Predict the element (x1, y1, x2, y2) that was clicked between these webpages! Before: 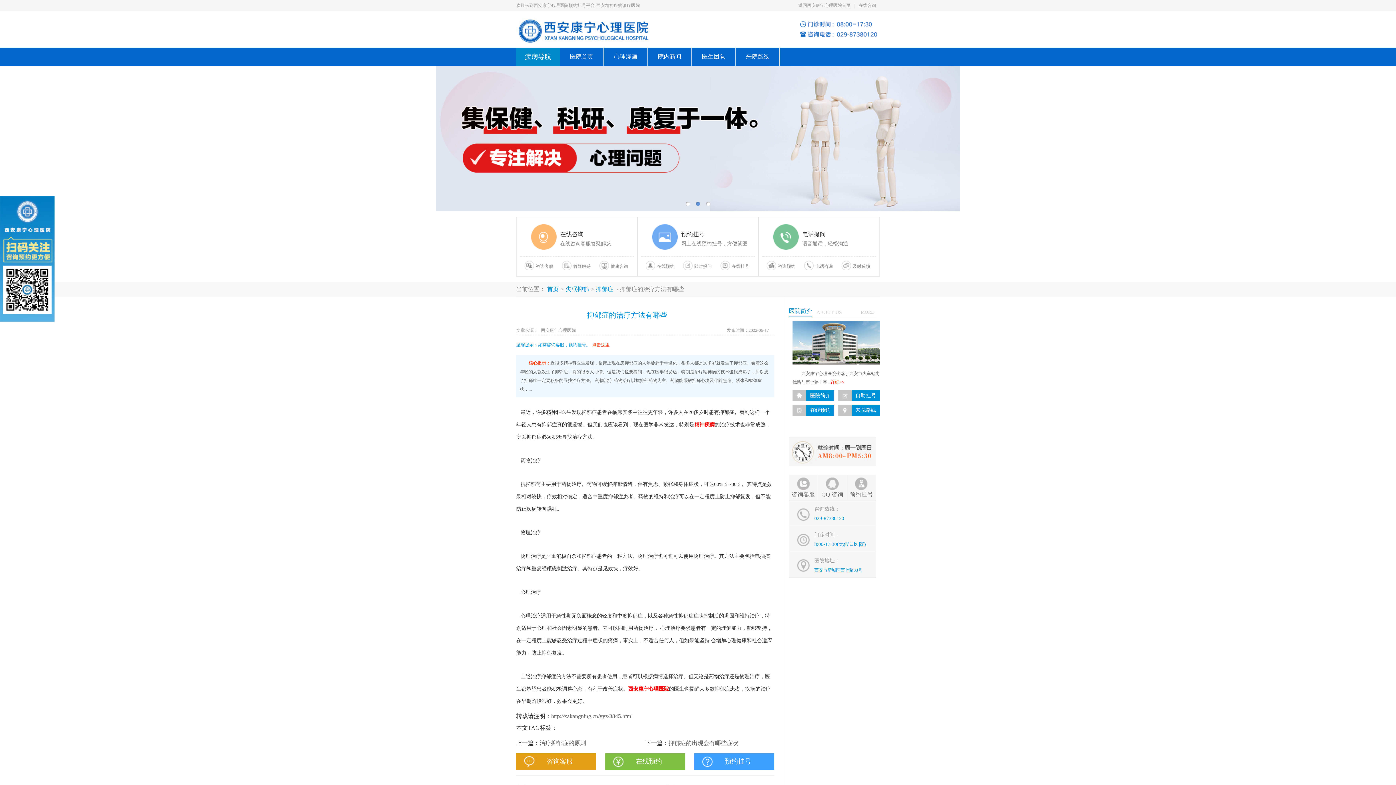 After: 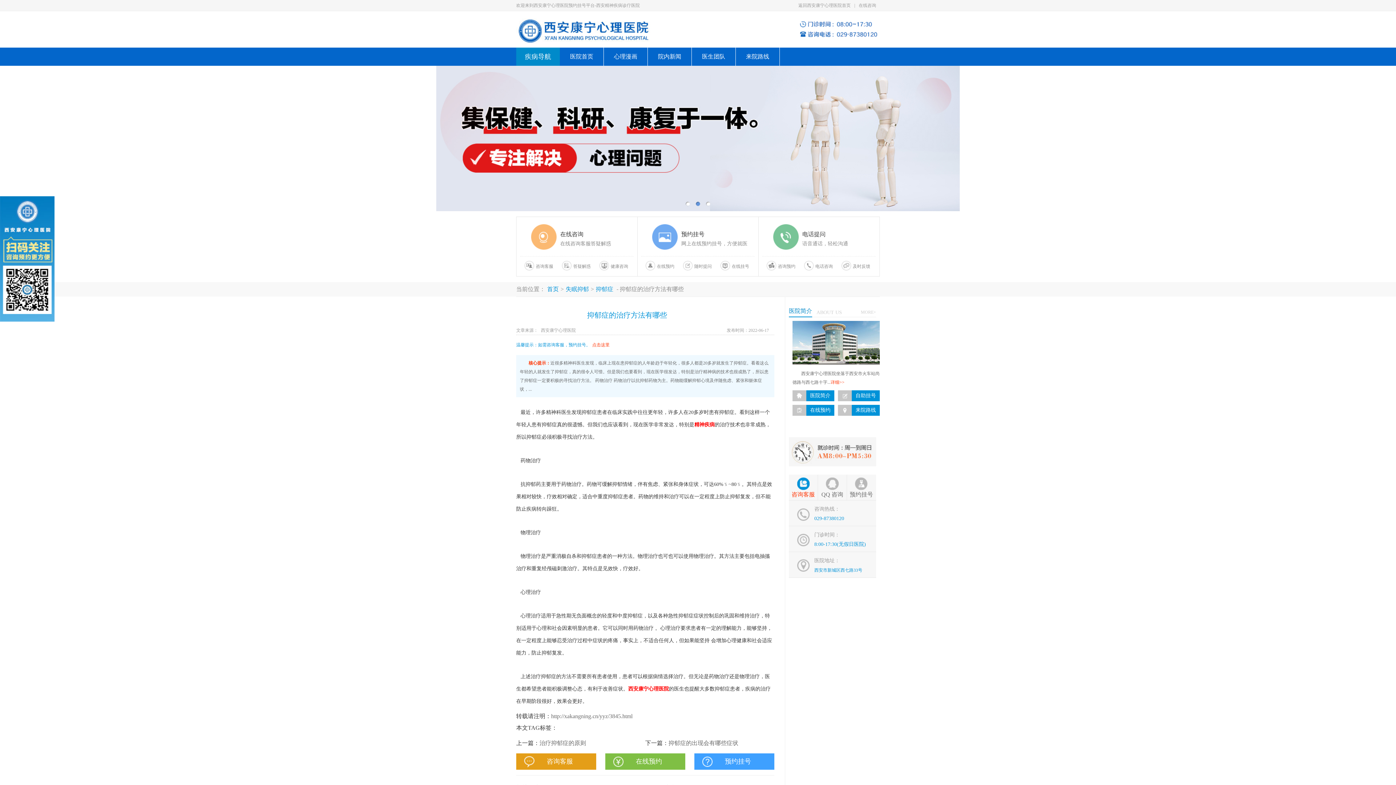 Action: label: 咨询客服 bbox: (789, 474, 818, 500)